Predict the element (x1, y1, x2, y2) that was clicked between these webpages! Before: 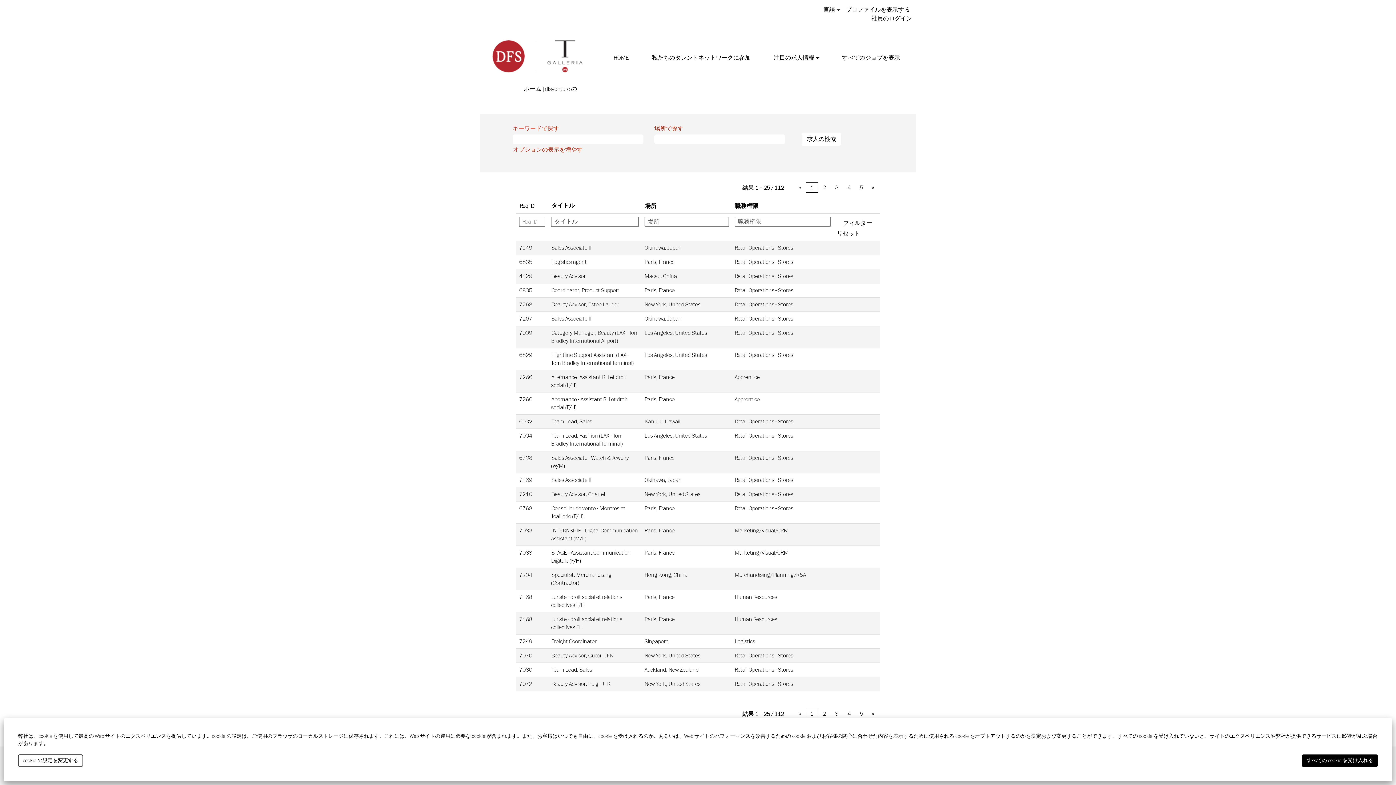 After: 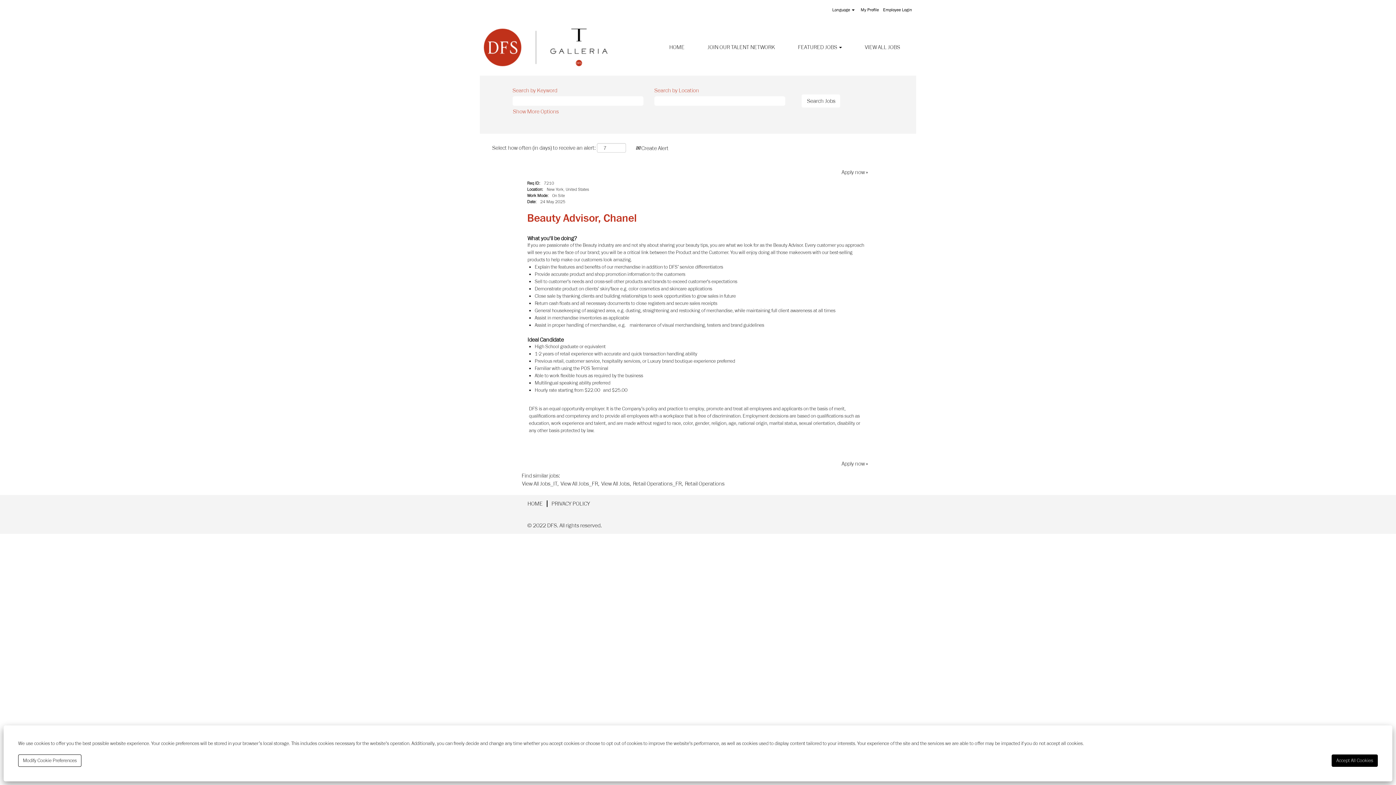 Action: label: Beauty Advisor, Chanel bbox: (551, 490, 605, 498)